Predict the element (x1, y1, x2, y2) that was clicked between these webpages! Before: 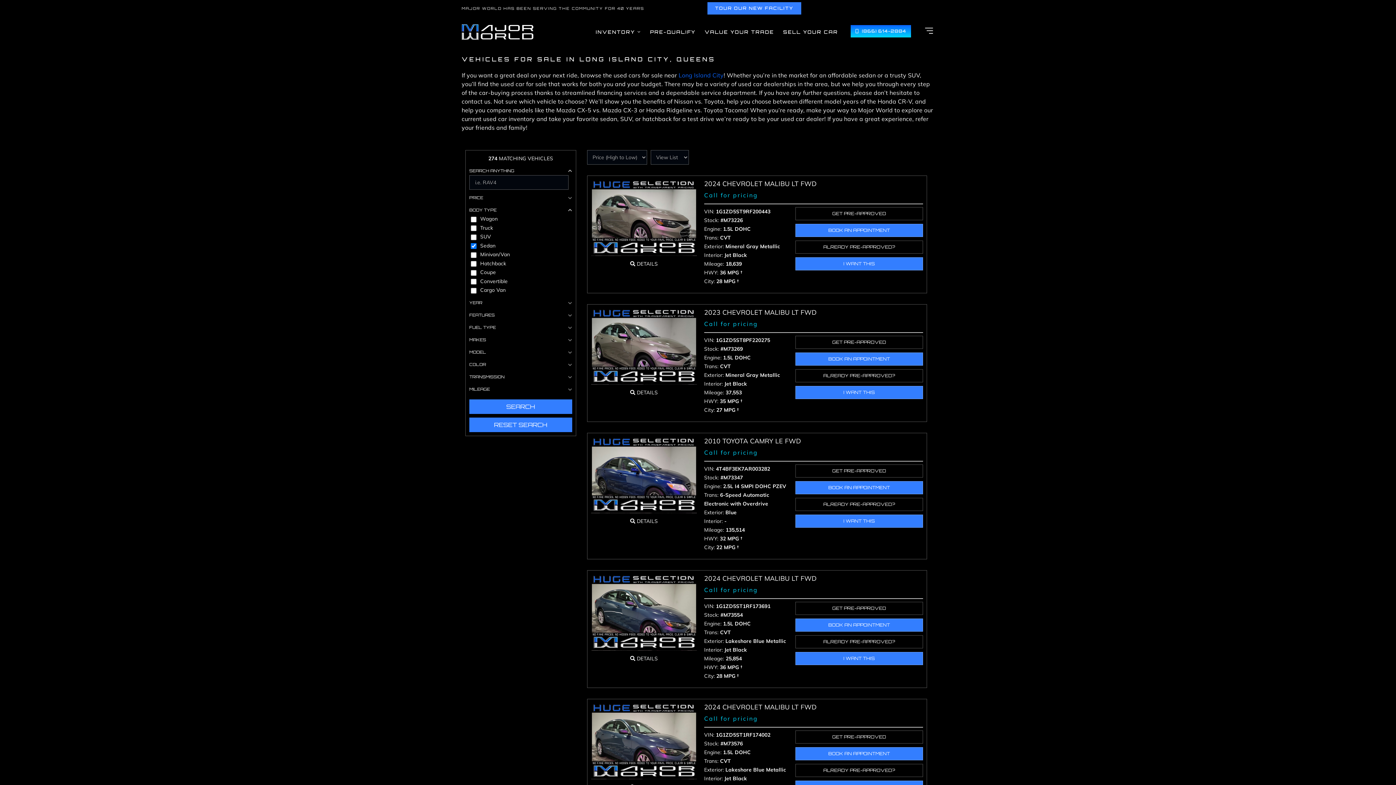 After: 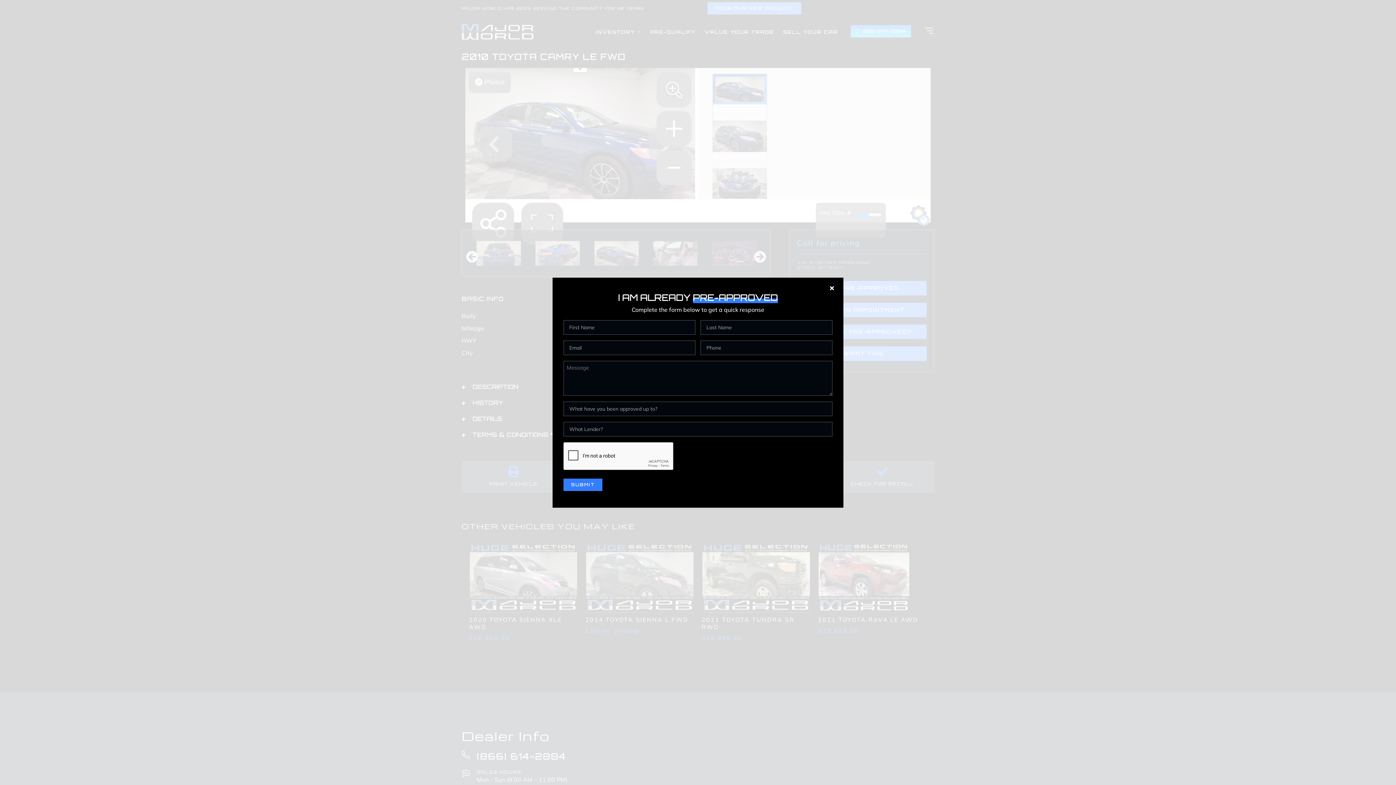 Action: bbox: (795, 498, 923, 511) label: ALREADY PRE-APPROVED?